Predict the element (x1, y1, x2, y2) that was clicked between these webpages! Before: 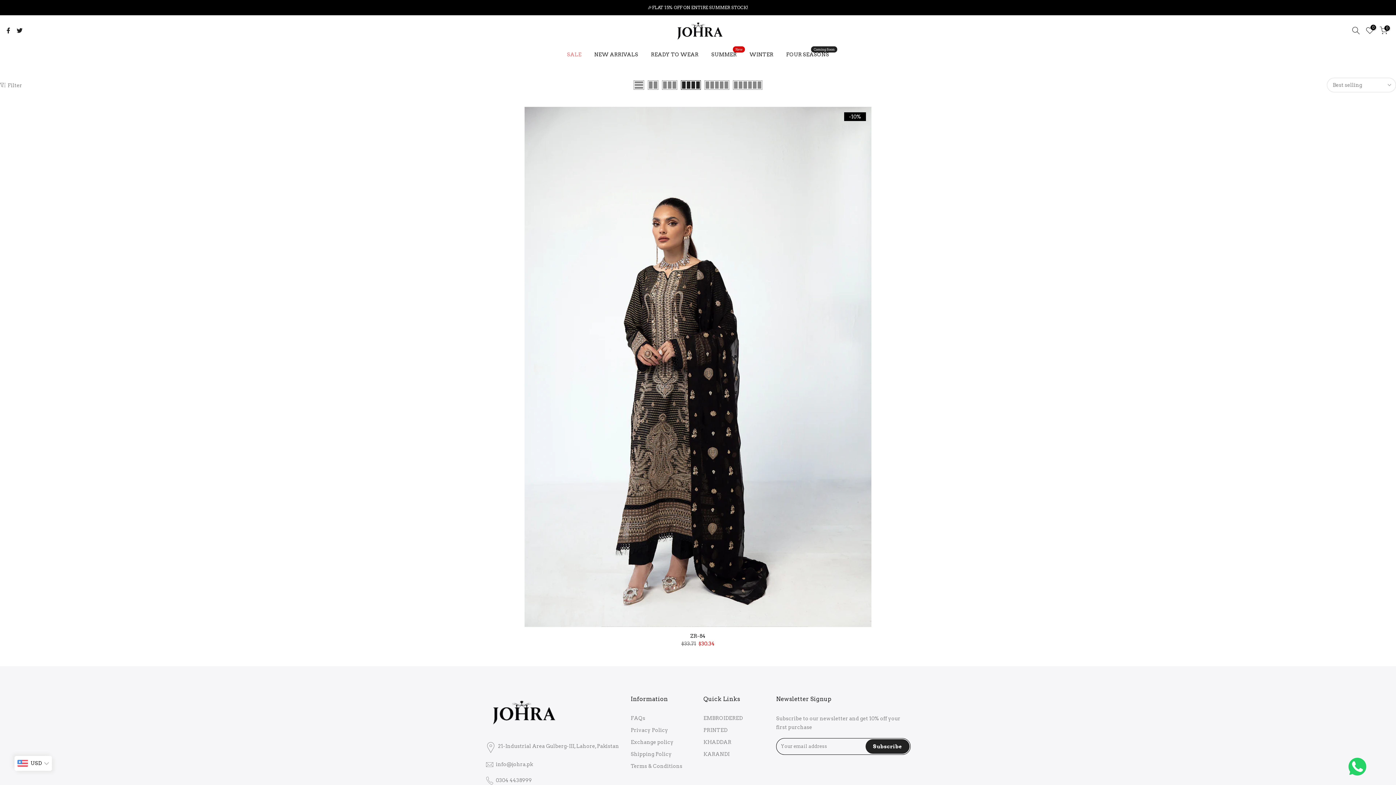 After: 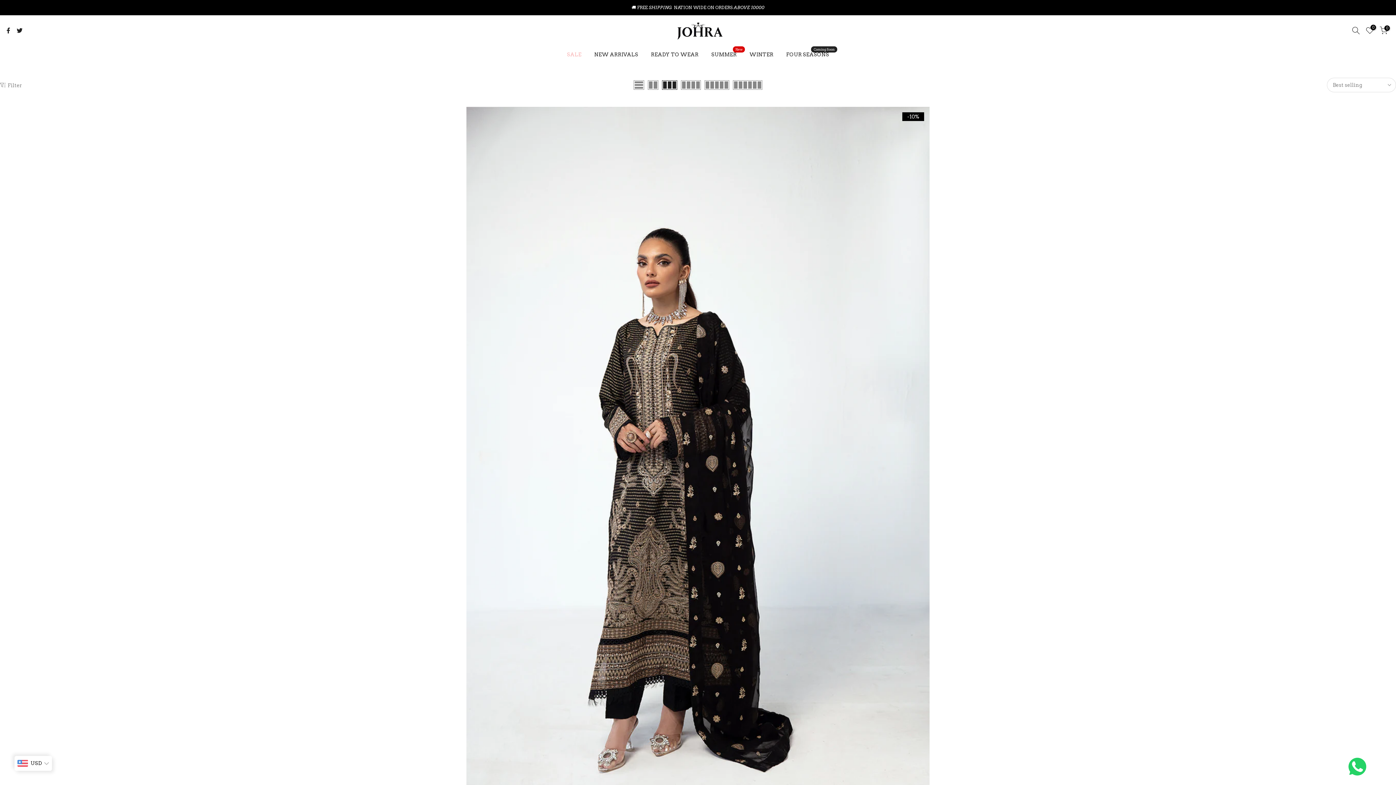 Action: bbox: (660, 80, 679, 89)